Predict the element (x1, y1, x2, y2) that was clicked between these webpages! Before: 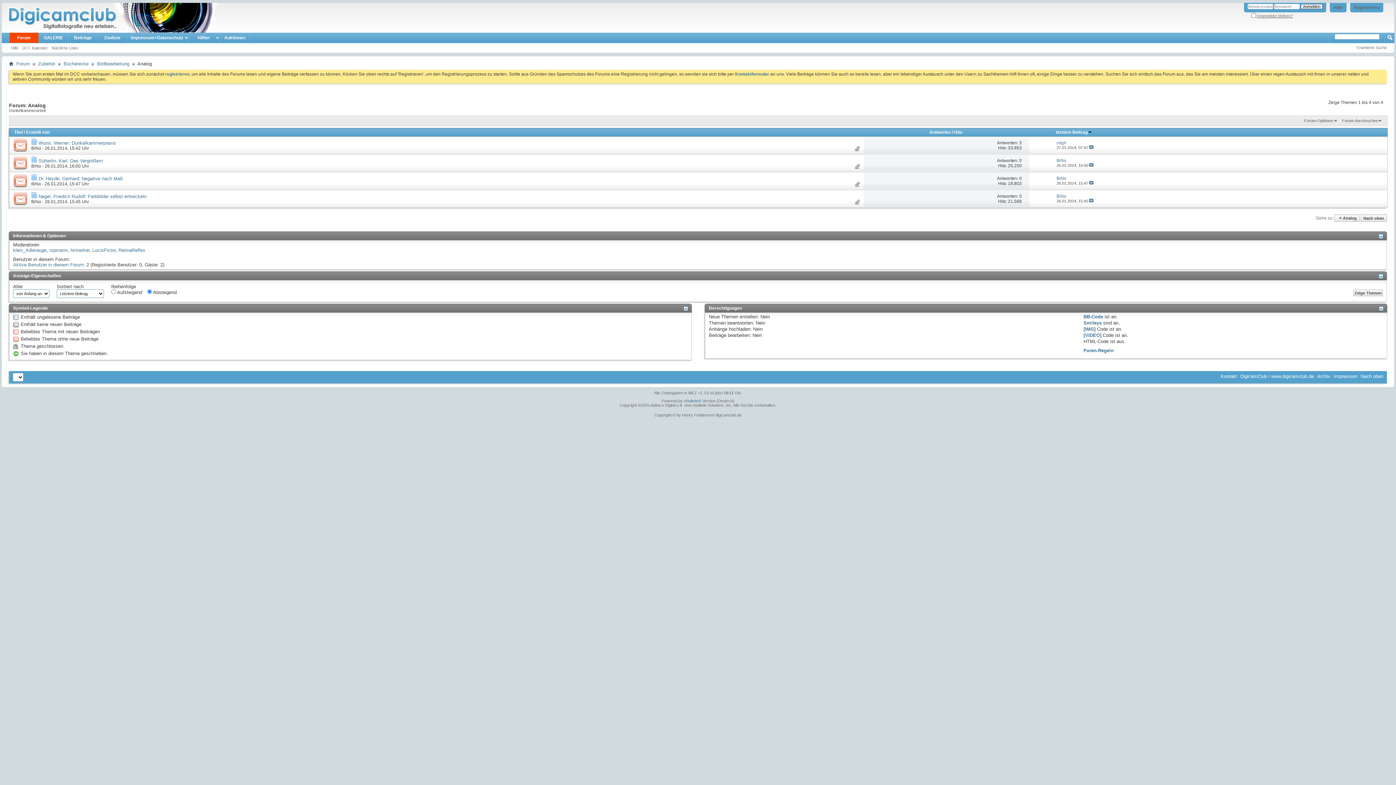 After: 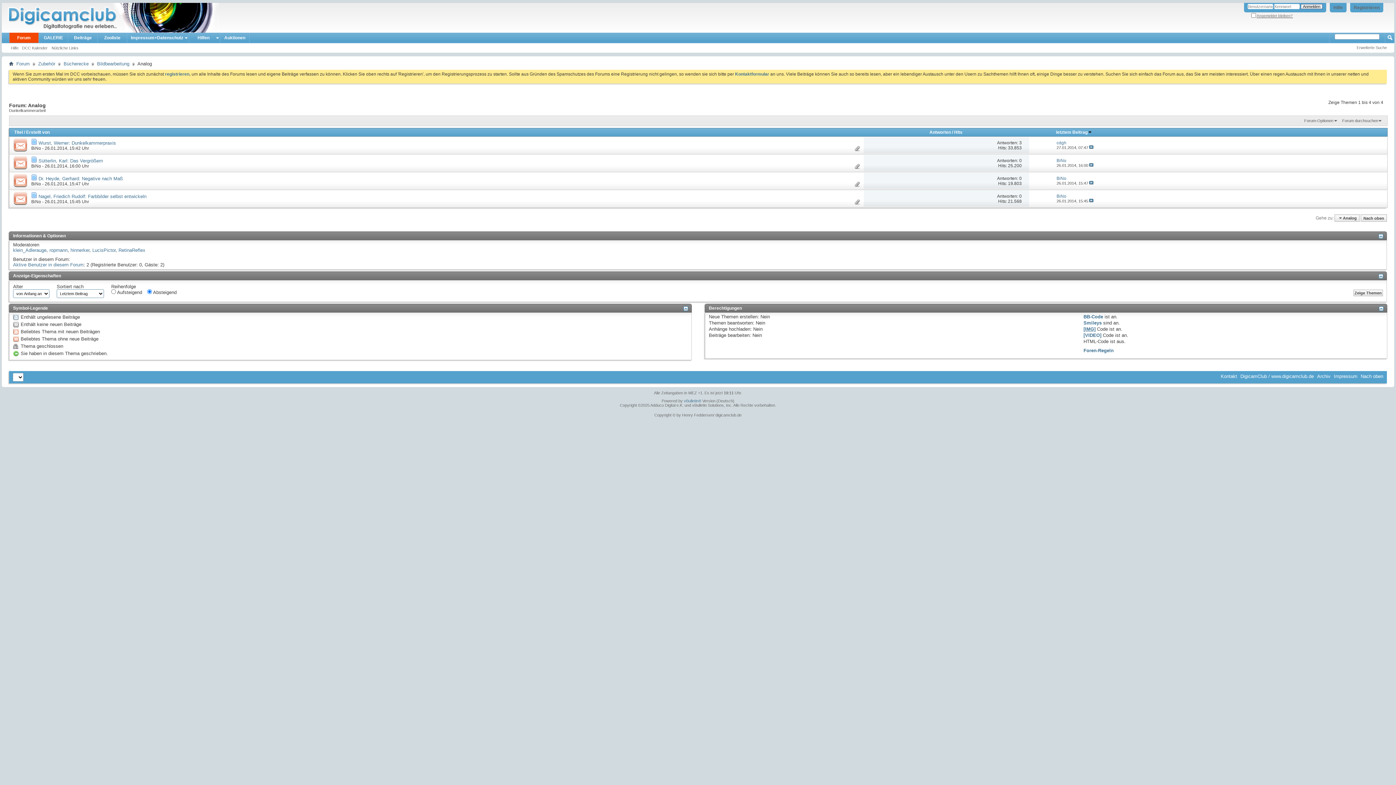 Action: bbox: (1083, 326, 1095, 331) label: [IMG]